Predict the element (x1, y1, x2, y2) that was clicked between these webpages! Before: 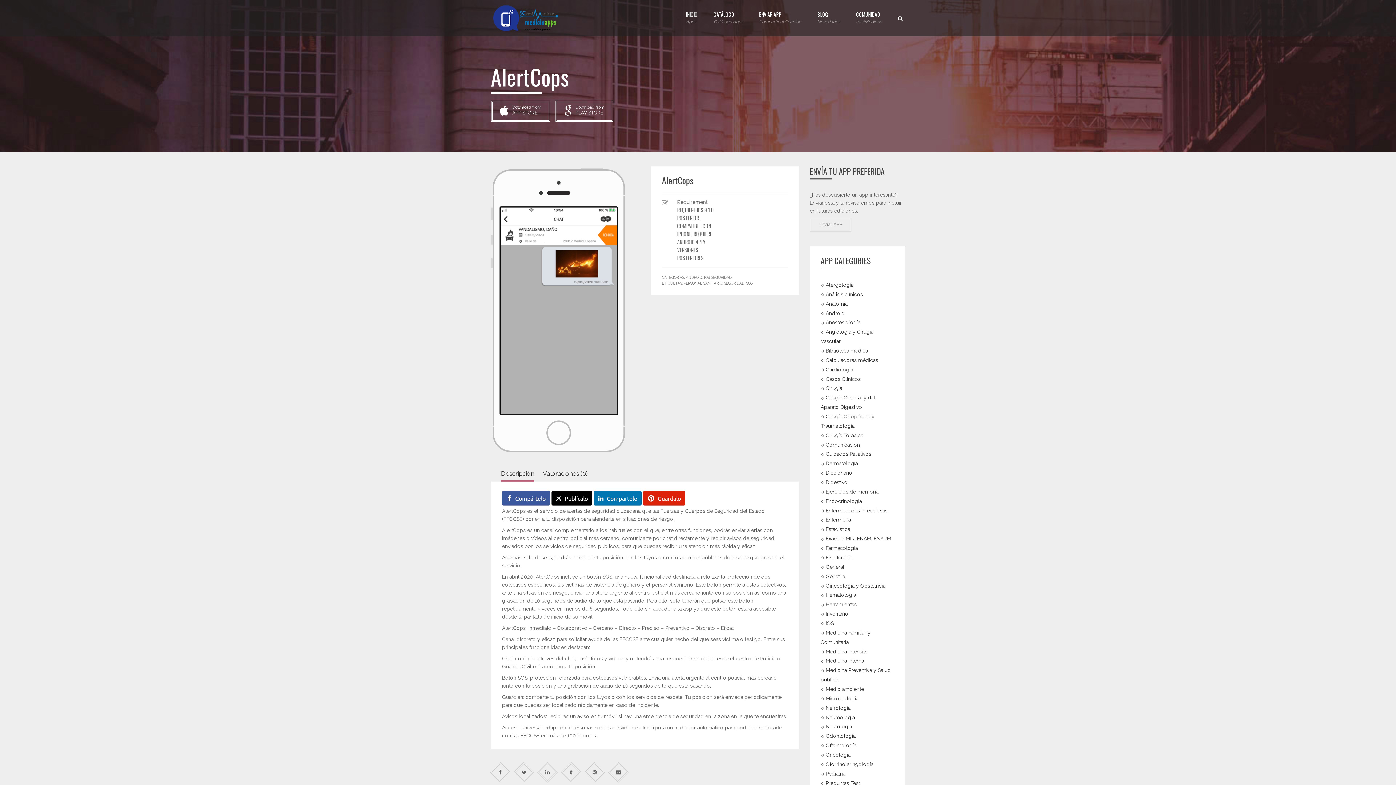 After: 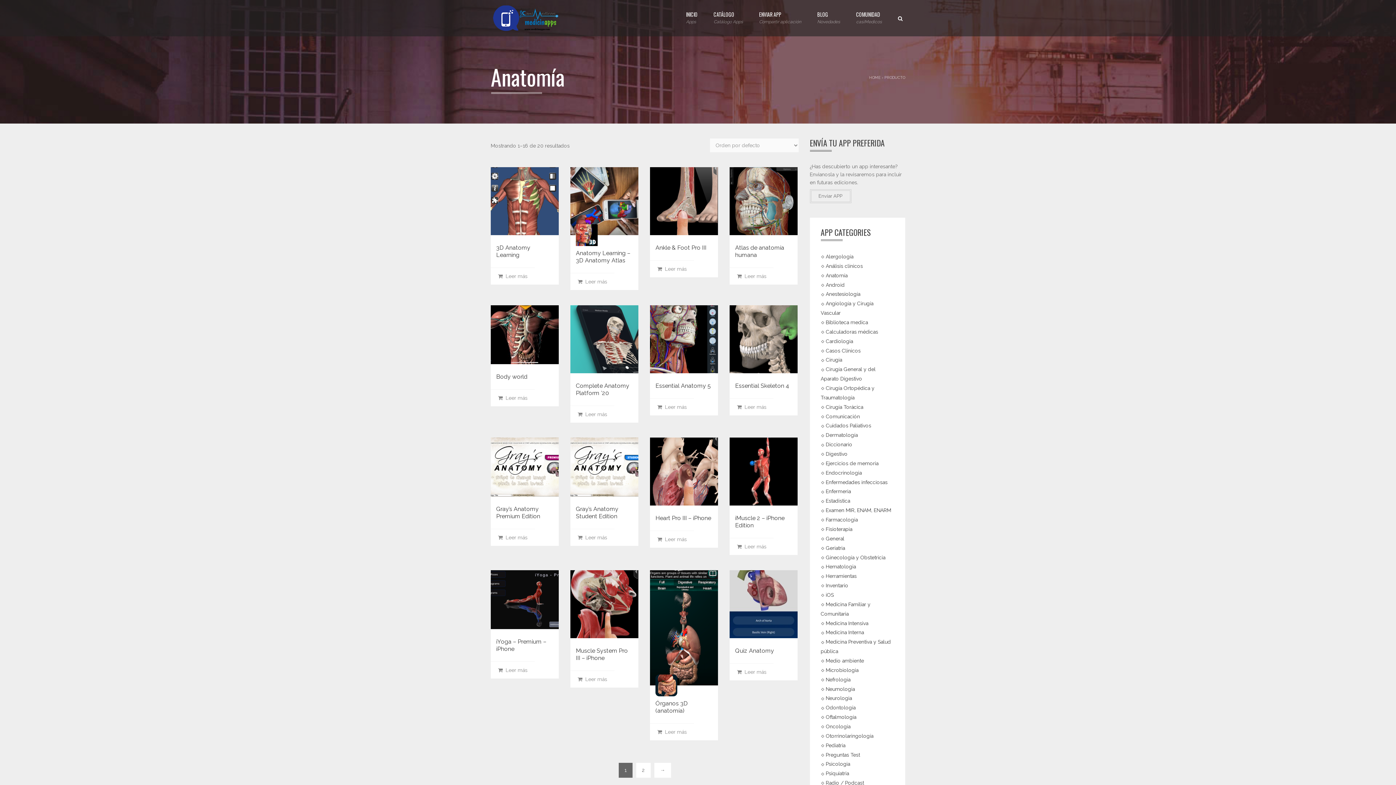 Action: bbox: (826, 300, 847, 306) label: Anatomía